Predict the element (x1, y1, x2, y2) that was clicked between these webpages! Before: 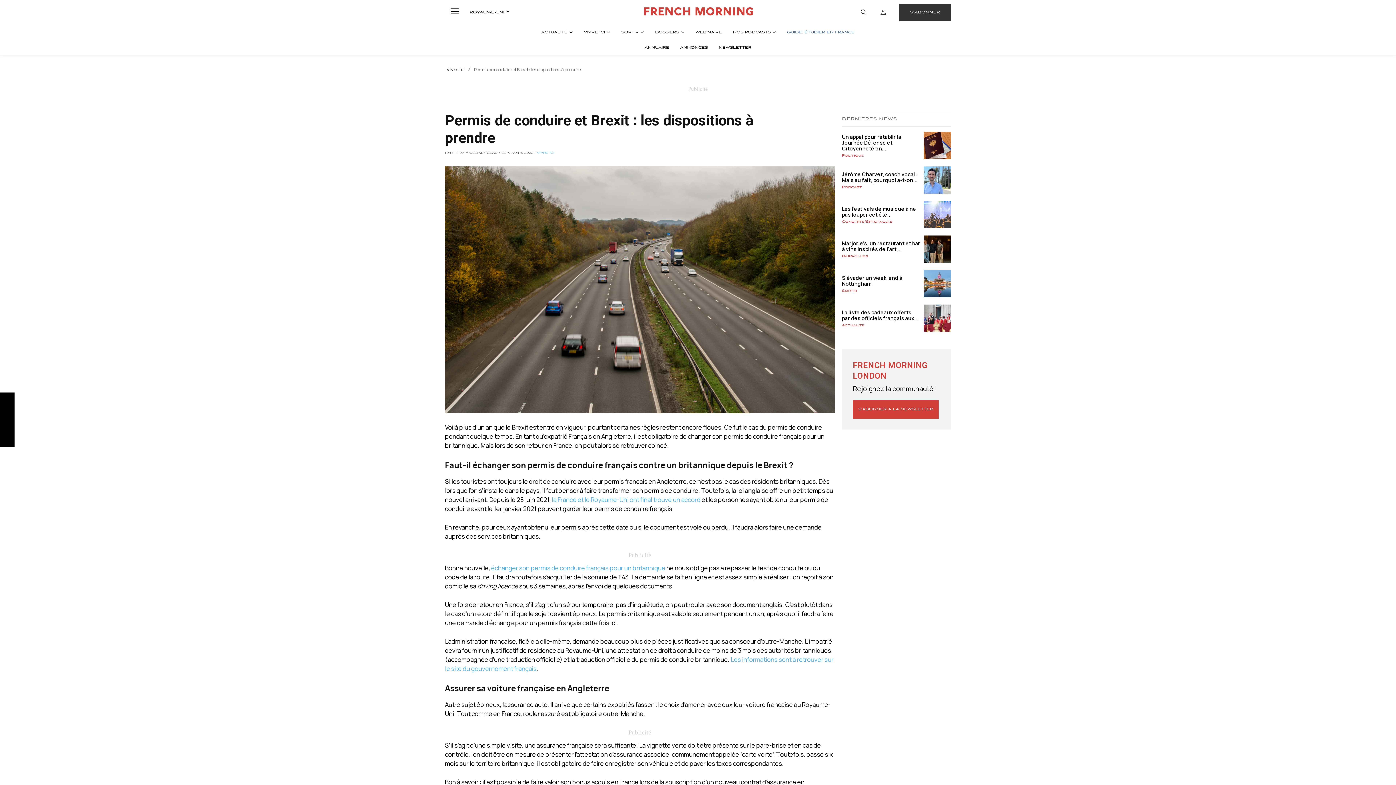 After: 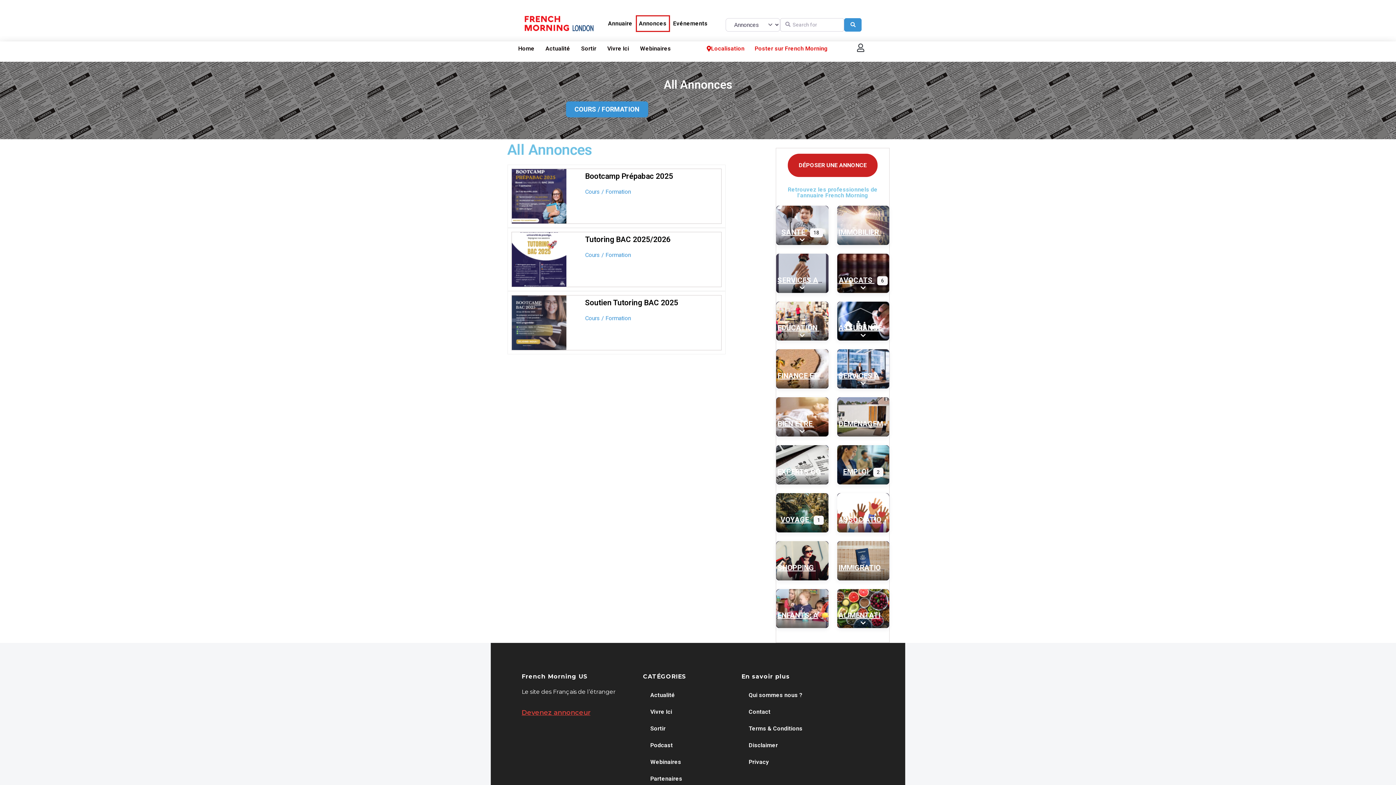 Action: bbox: (676, 39, 711, 55) label: ANNONCES